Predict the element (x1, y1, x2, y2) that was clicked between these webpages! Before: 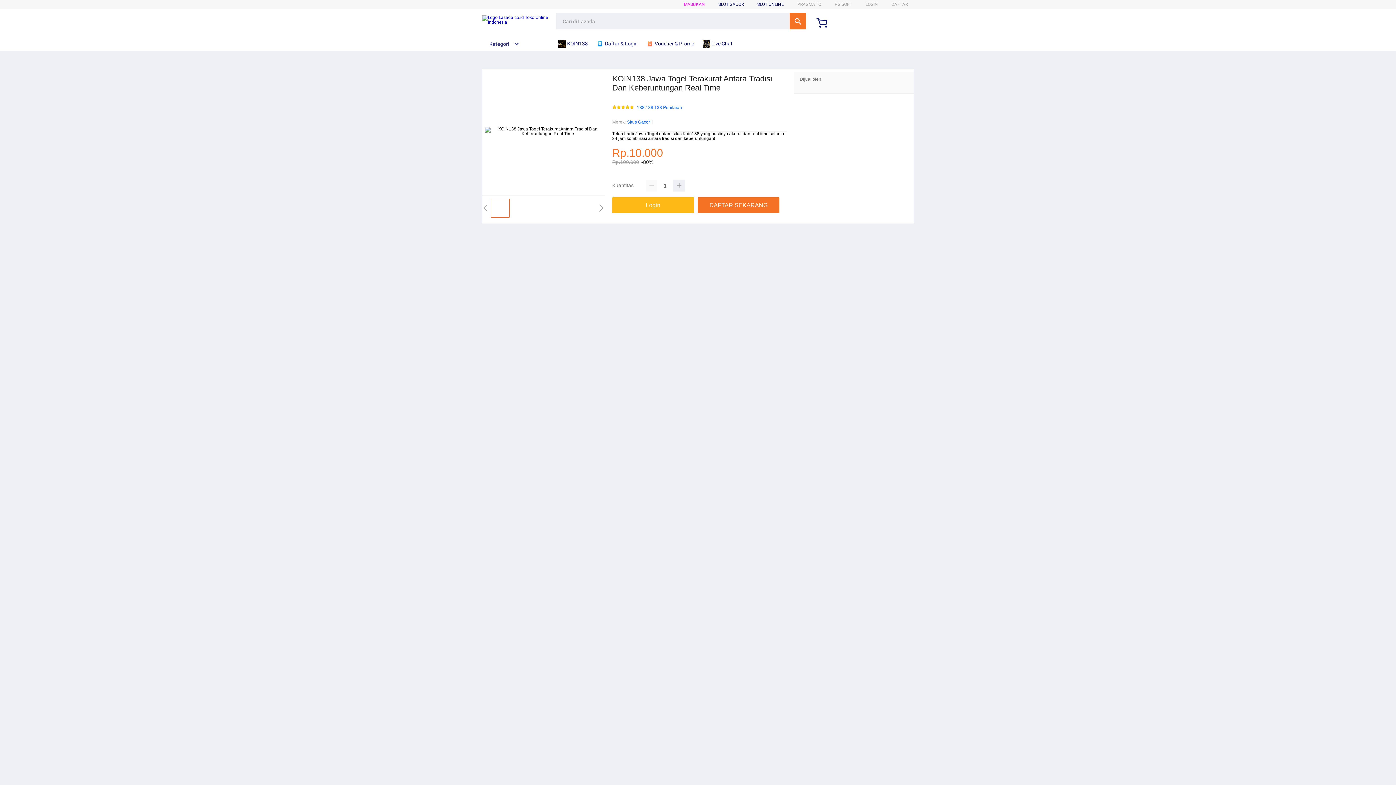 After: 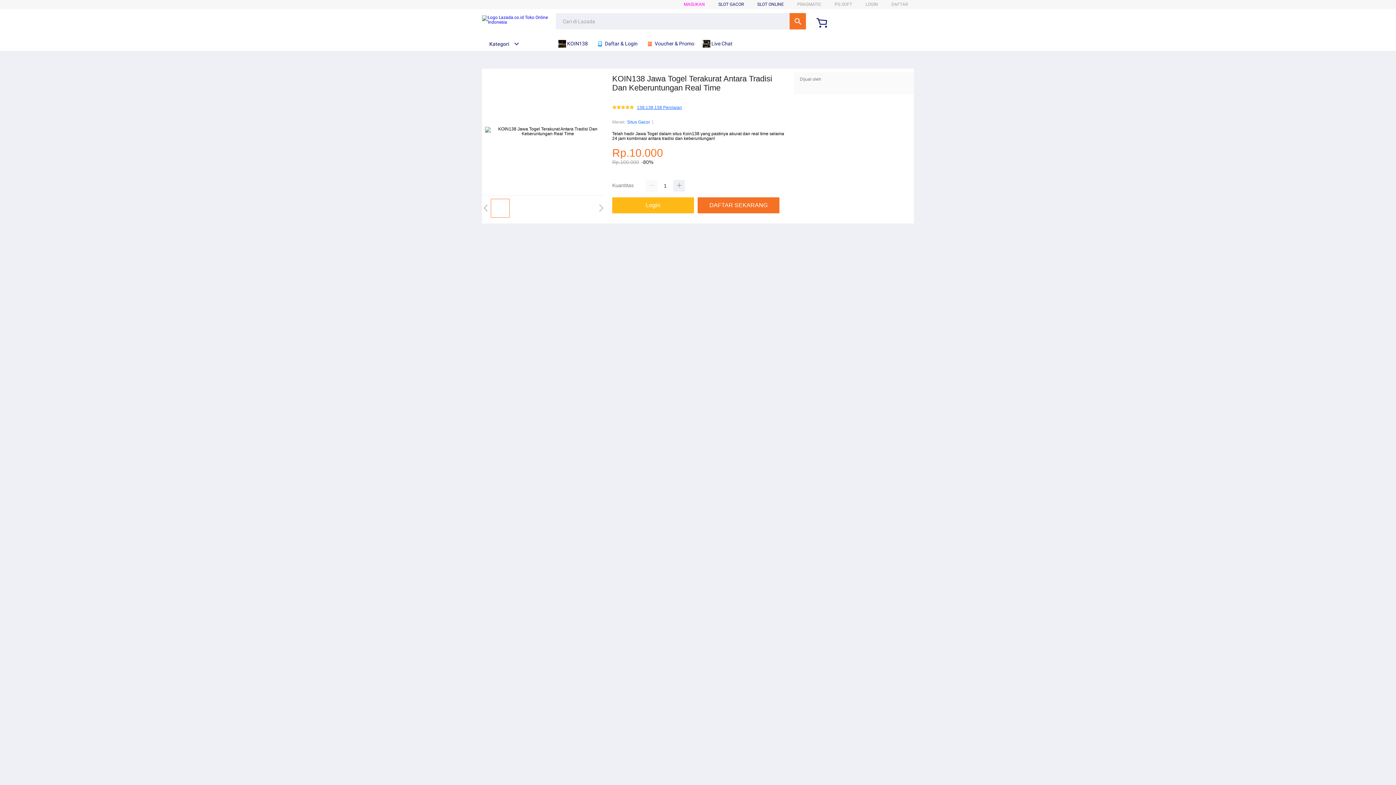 Action: label: 138.138.138 Penilaian bbox: (637, 105, 682, 110)